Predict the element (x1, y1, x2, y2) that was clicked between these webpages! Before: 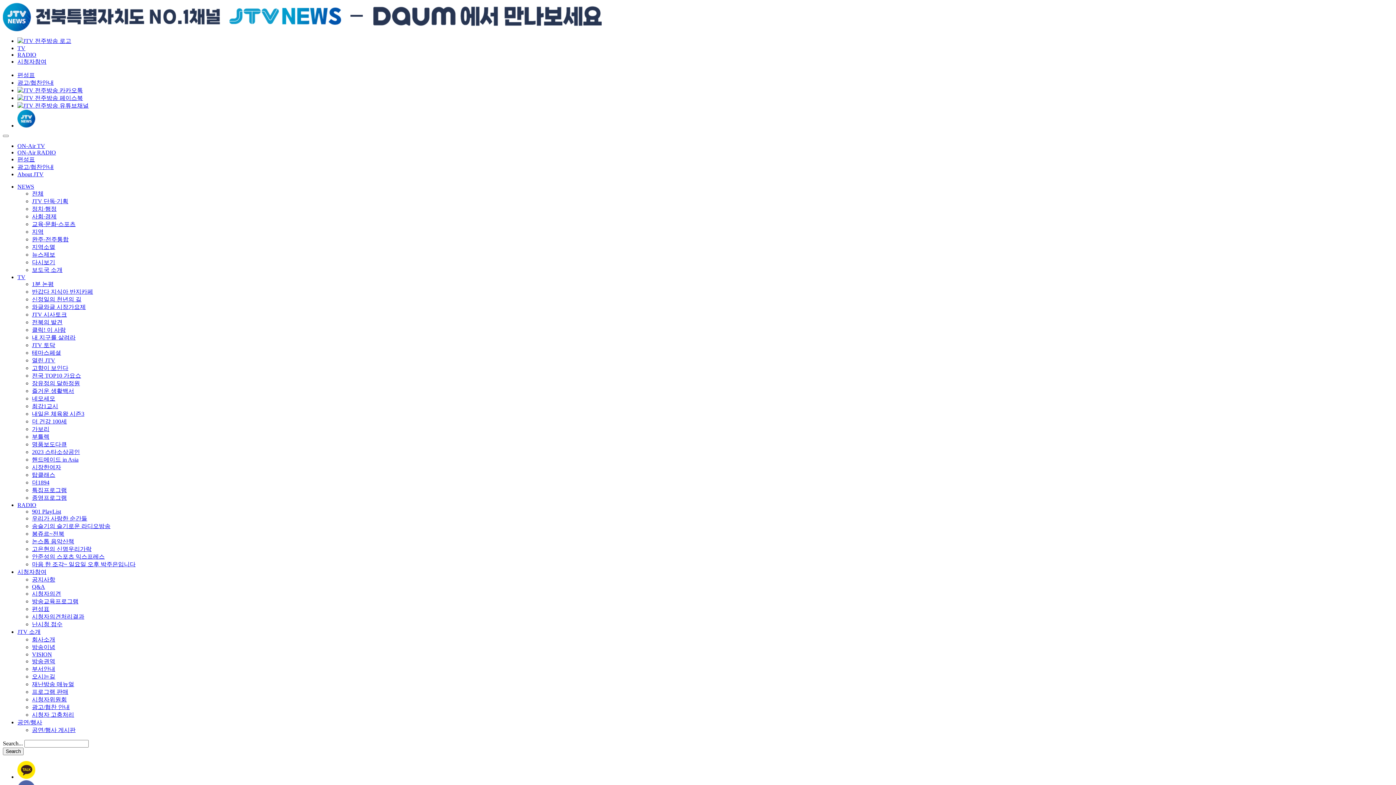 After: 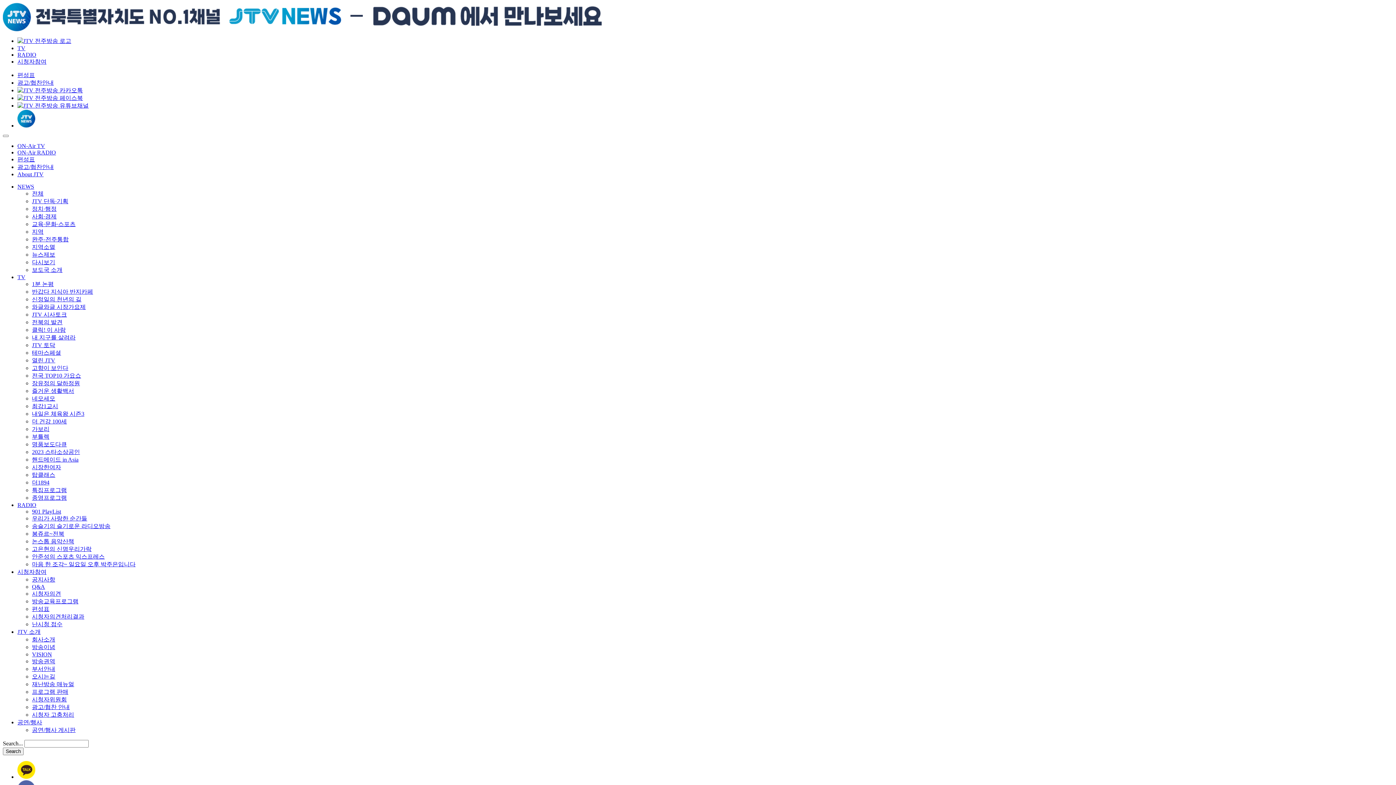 Action: bbox: (17, 122, 35, 128)